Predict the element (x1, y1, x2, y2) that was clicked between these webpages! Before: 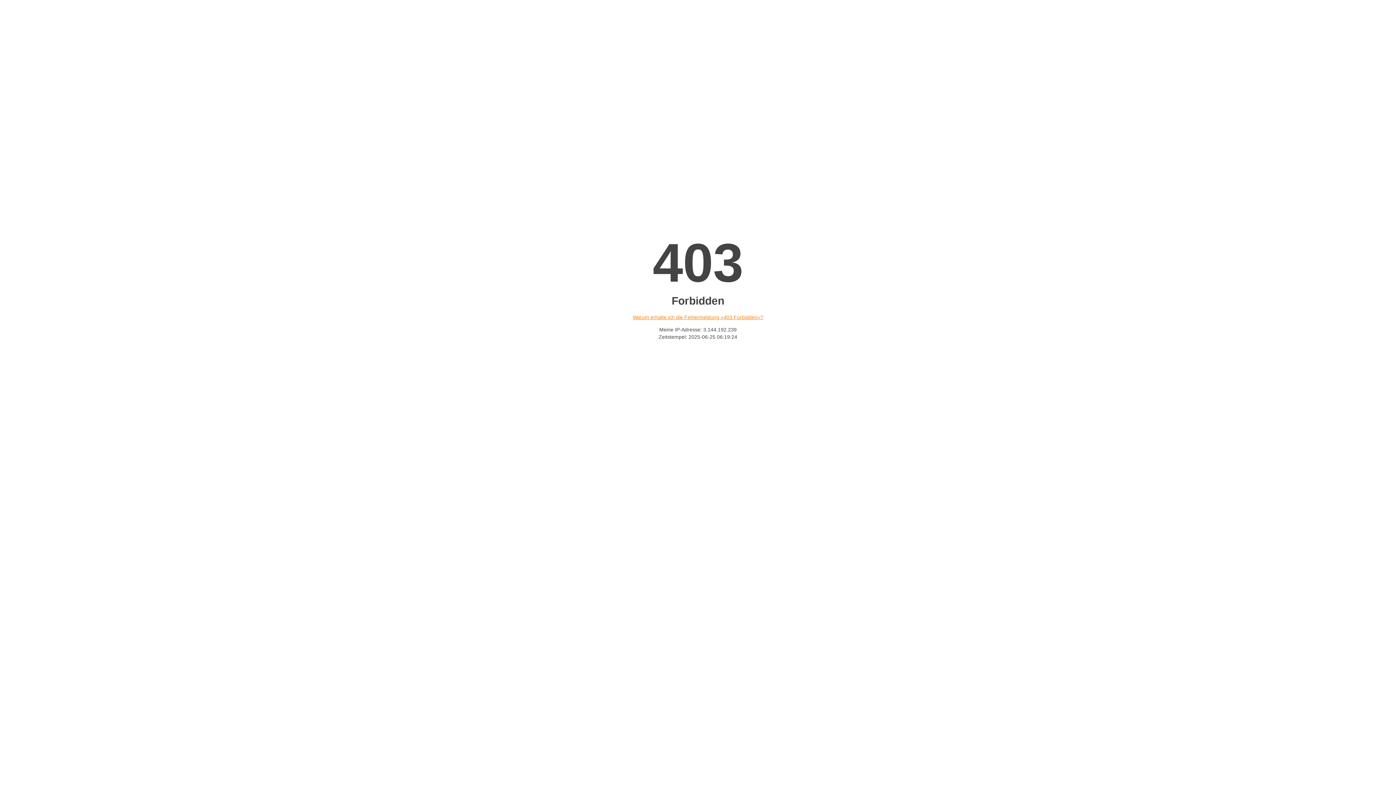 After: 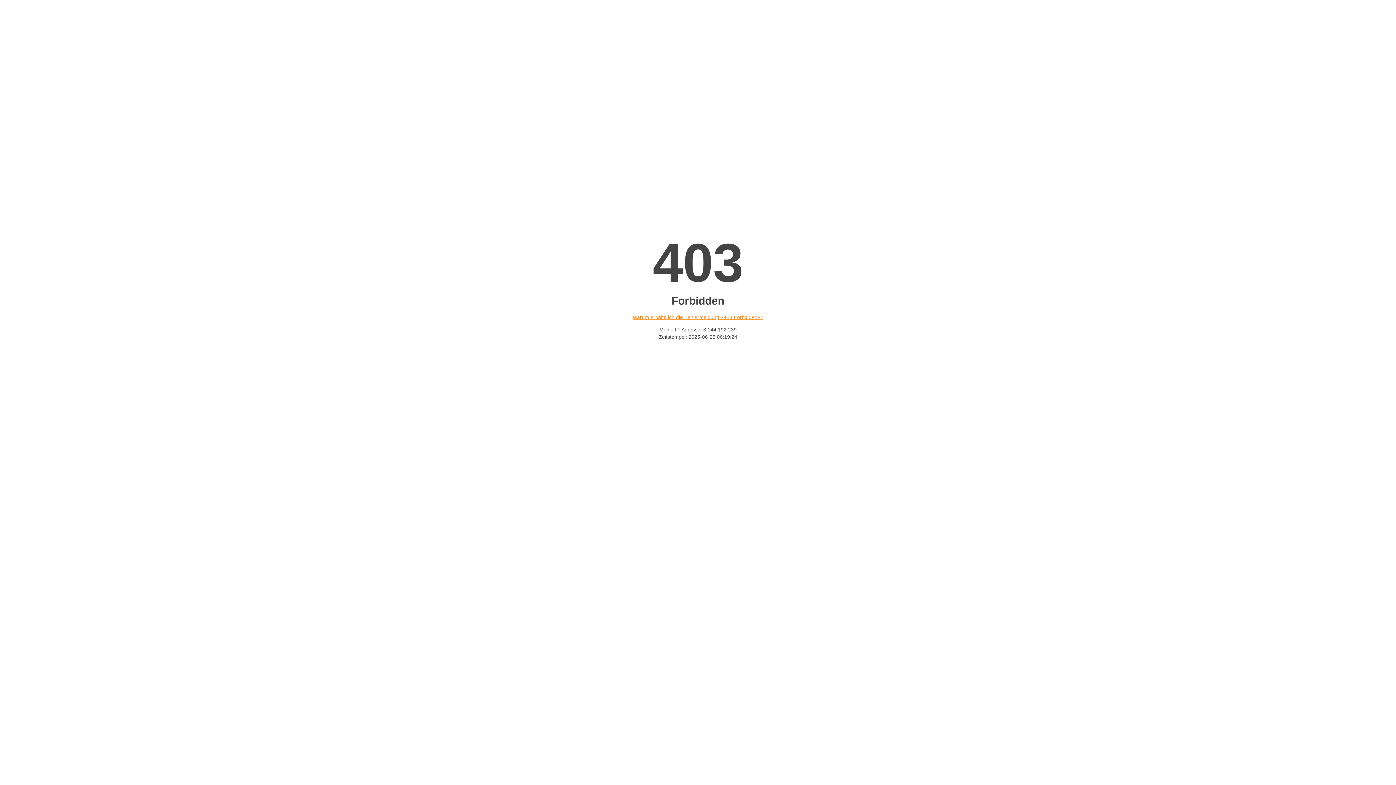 Action: bbox: (632, 314, 763, 320) label: Warum erhalte ich die Fehlermeldung «403 Forbidden»?